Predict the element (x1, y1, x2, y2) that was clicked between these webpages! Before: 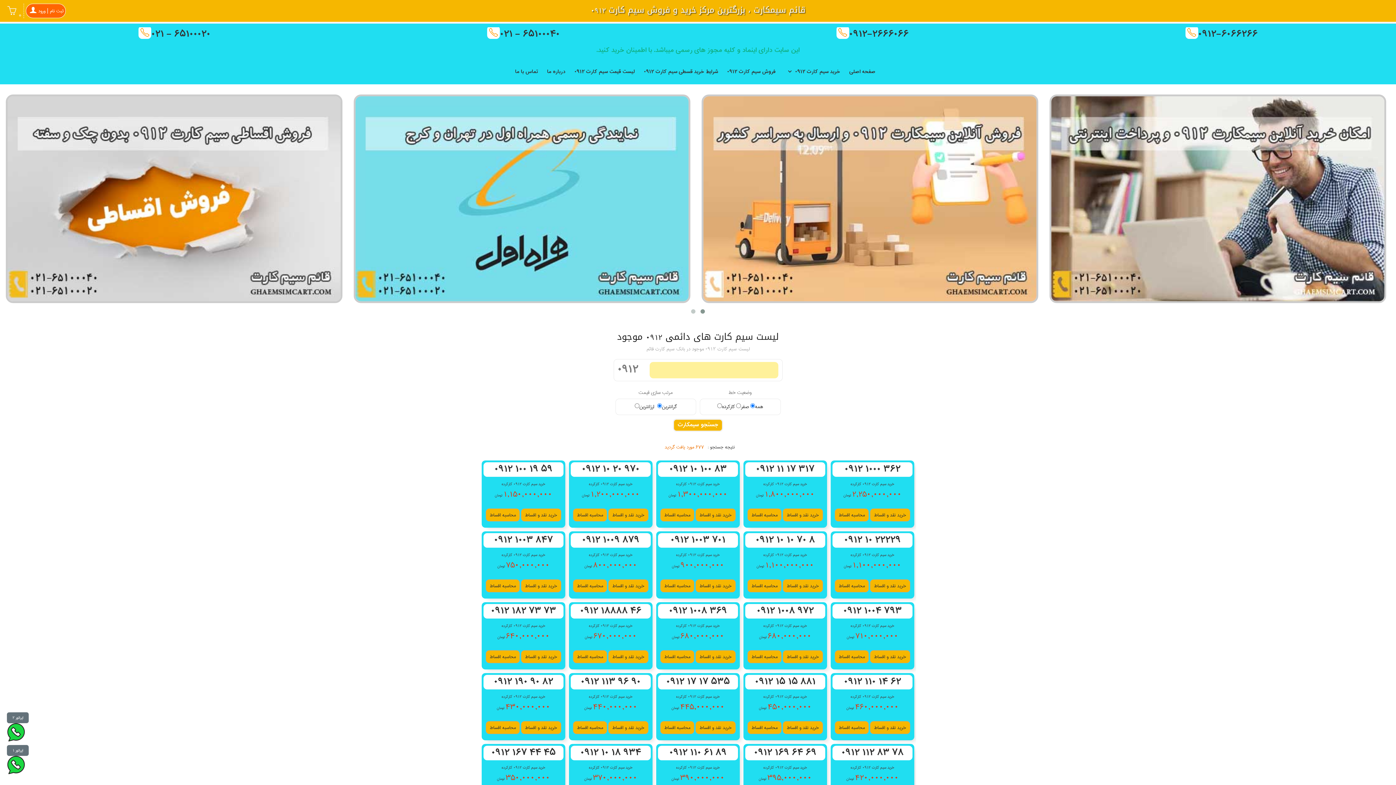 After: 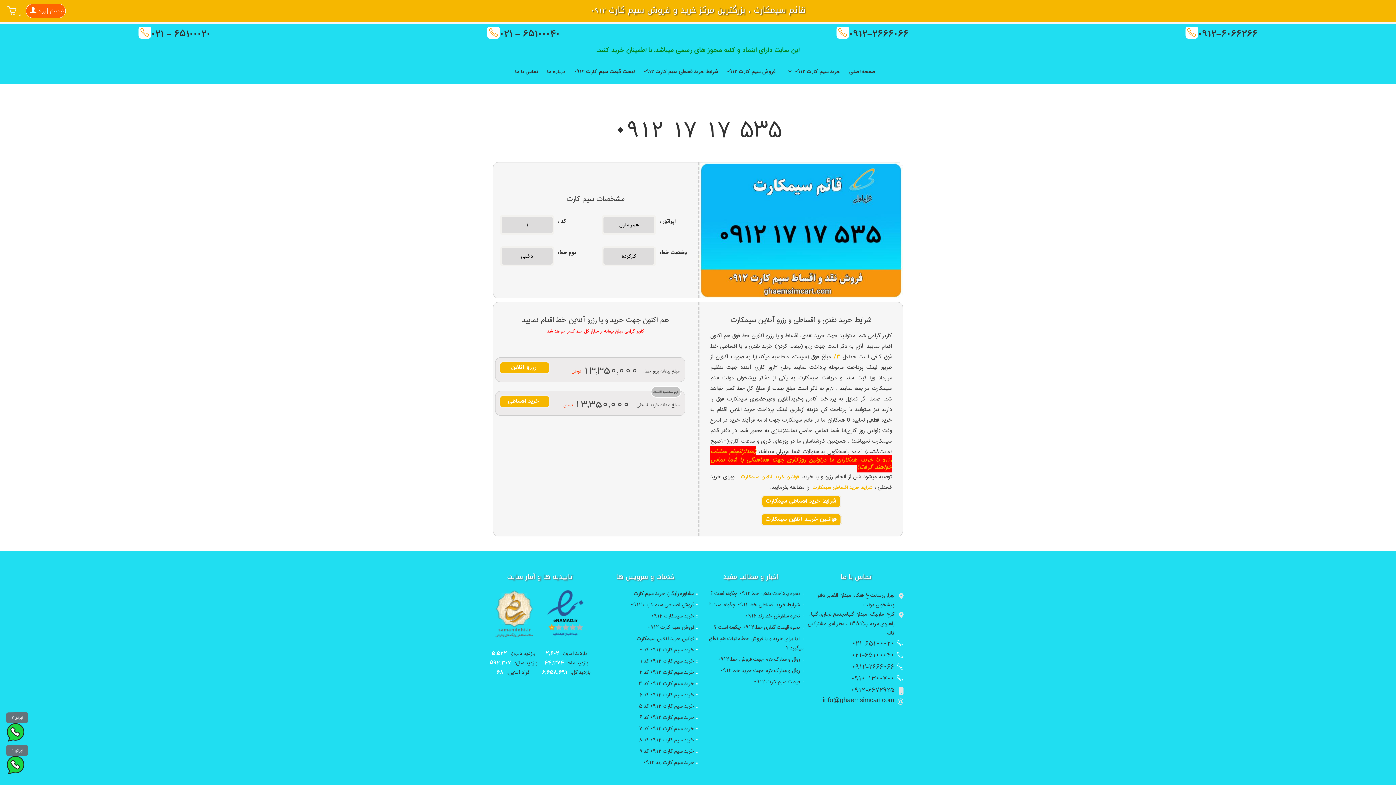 Action: bbox: (695, 721, 736, 734) label: خرید نقد و اقساط